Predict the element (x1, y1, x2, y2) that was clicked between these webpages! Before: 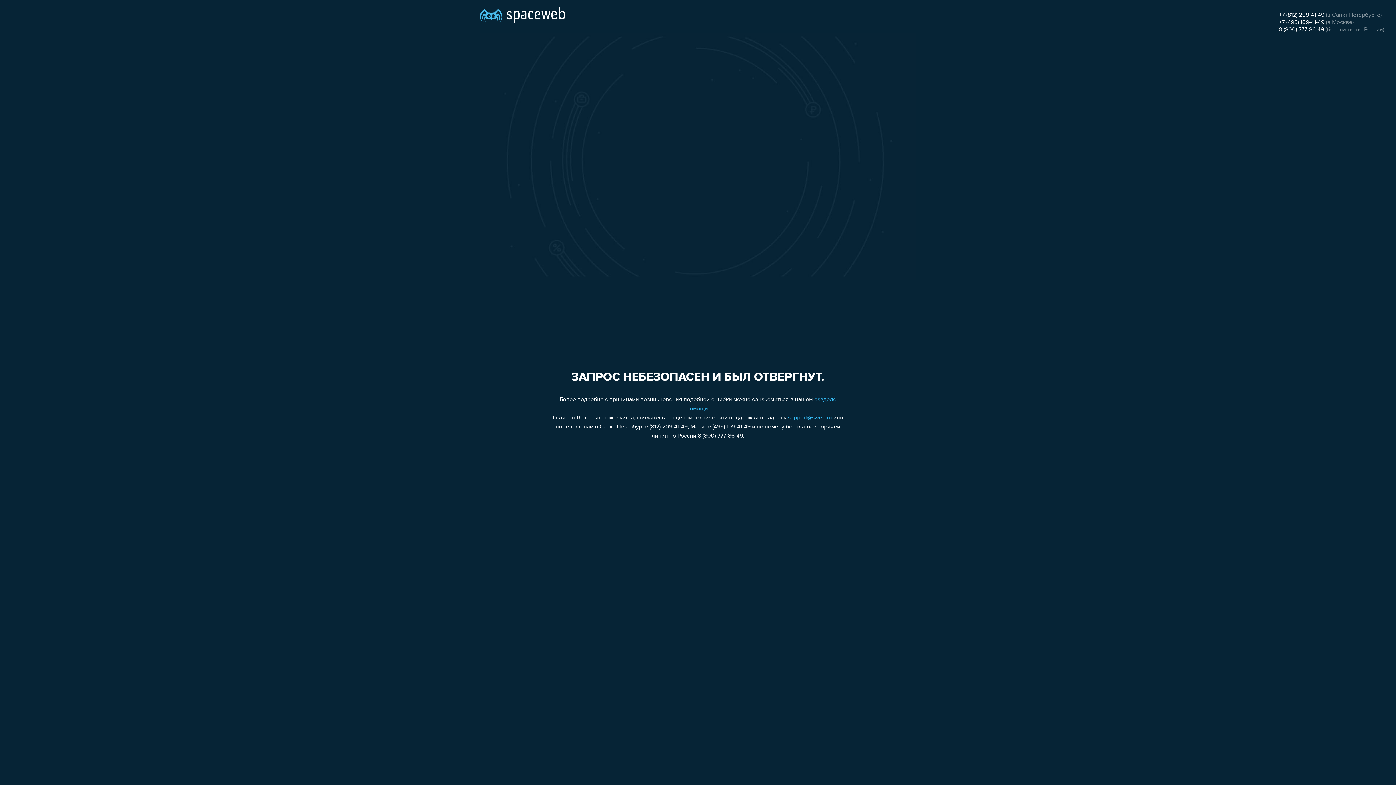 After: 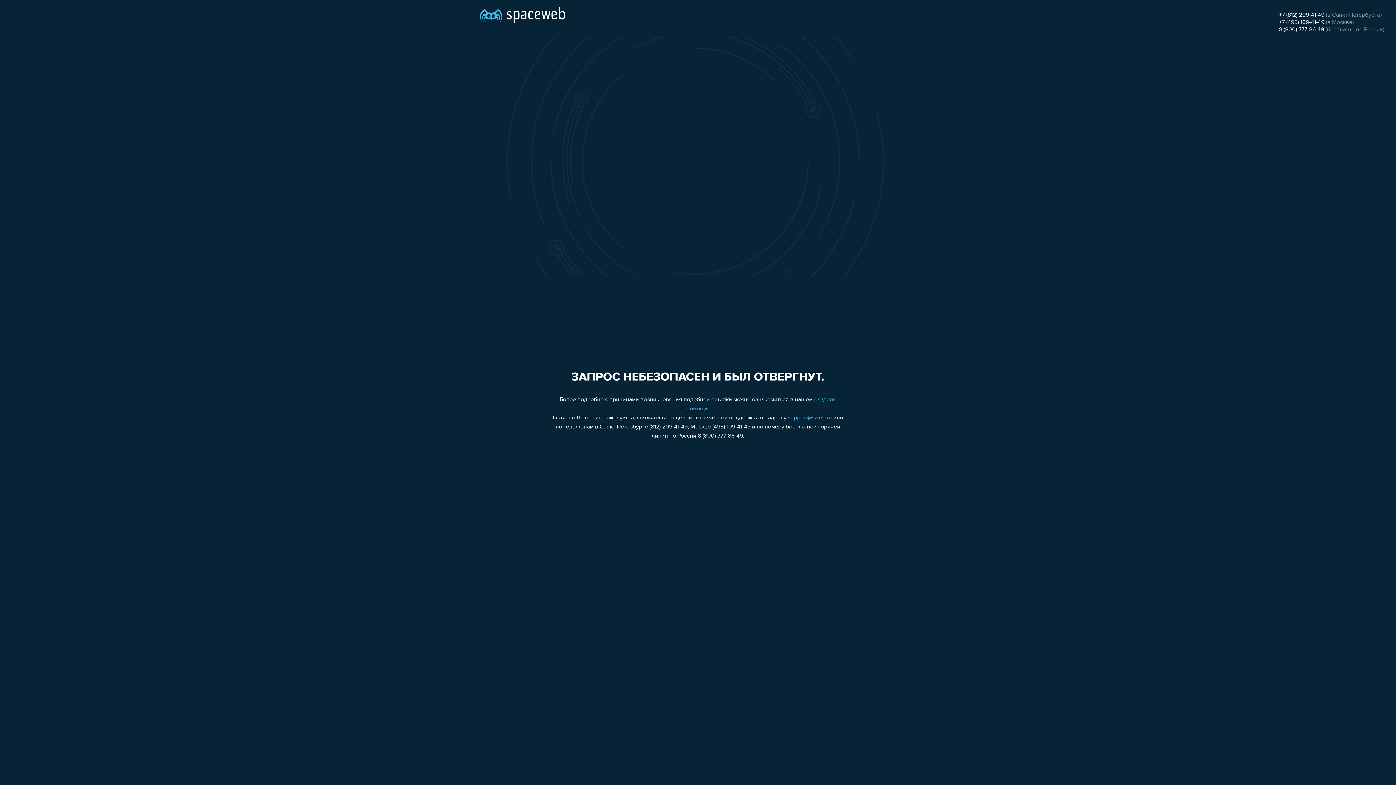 Action: label: +7 (812) 209-41-49 bbox: (1279, 12, 1324, 18)